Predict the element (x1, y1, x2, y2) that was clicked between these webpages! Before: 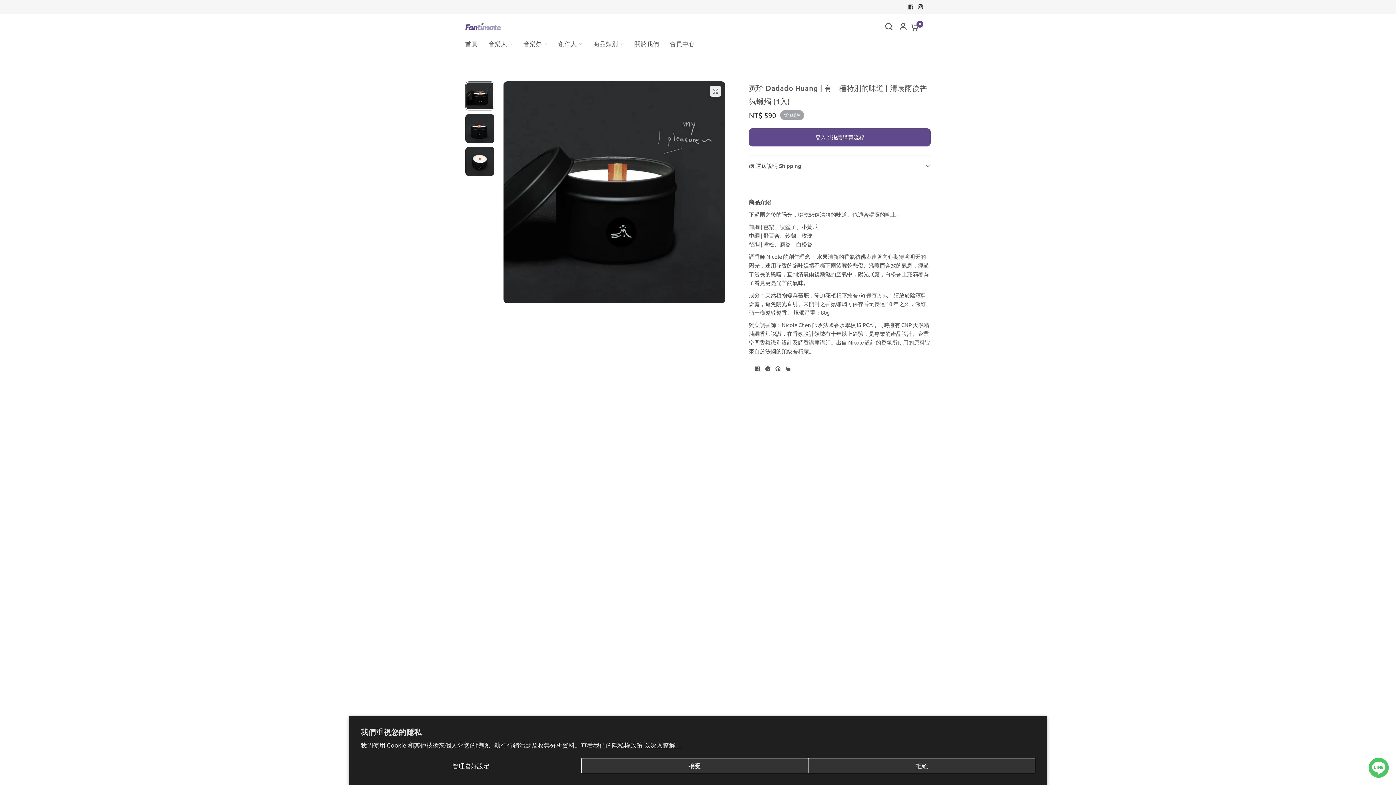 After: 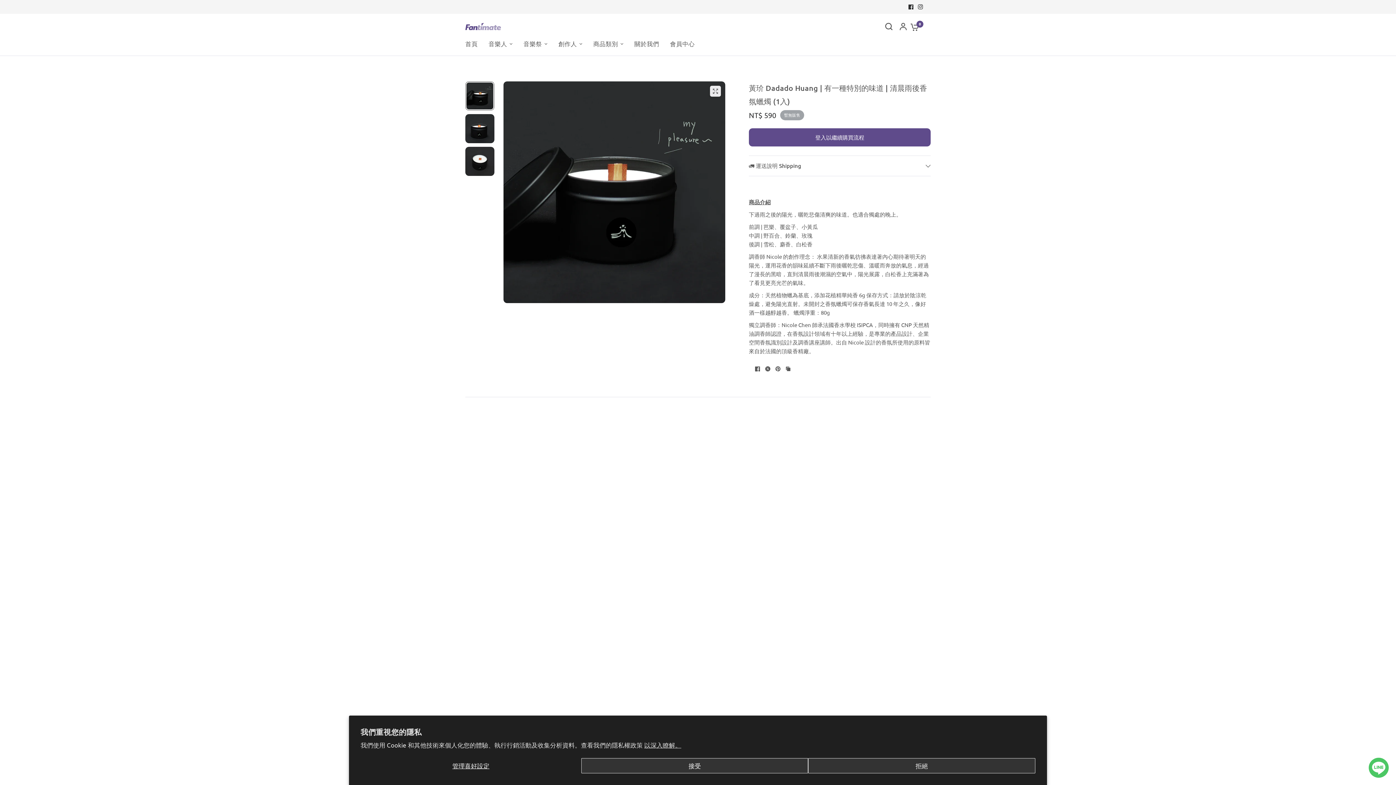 Action: bbox: (1369, 758, 1389, 778)